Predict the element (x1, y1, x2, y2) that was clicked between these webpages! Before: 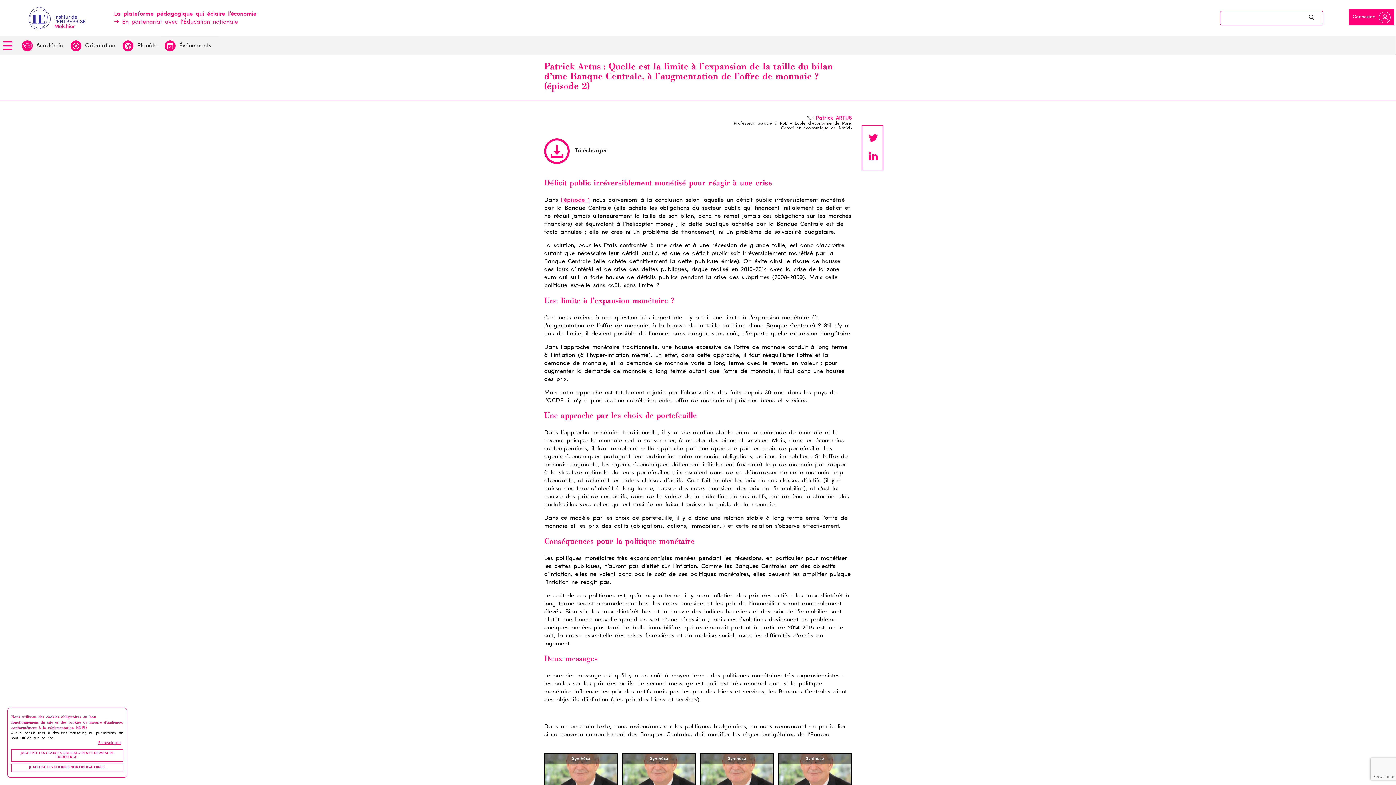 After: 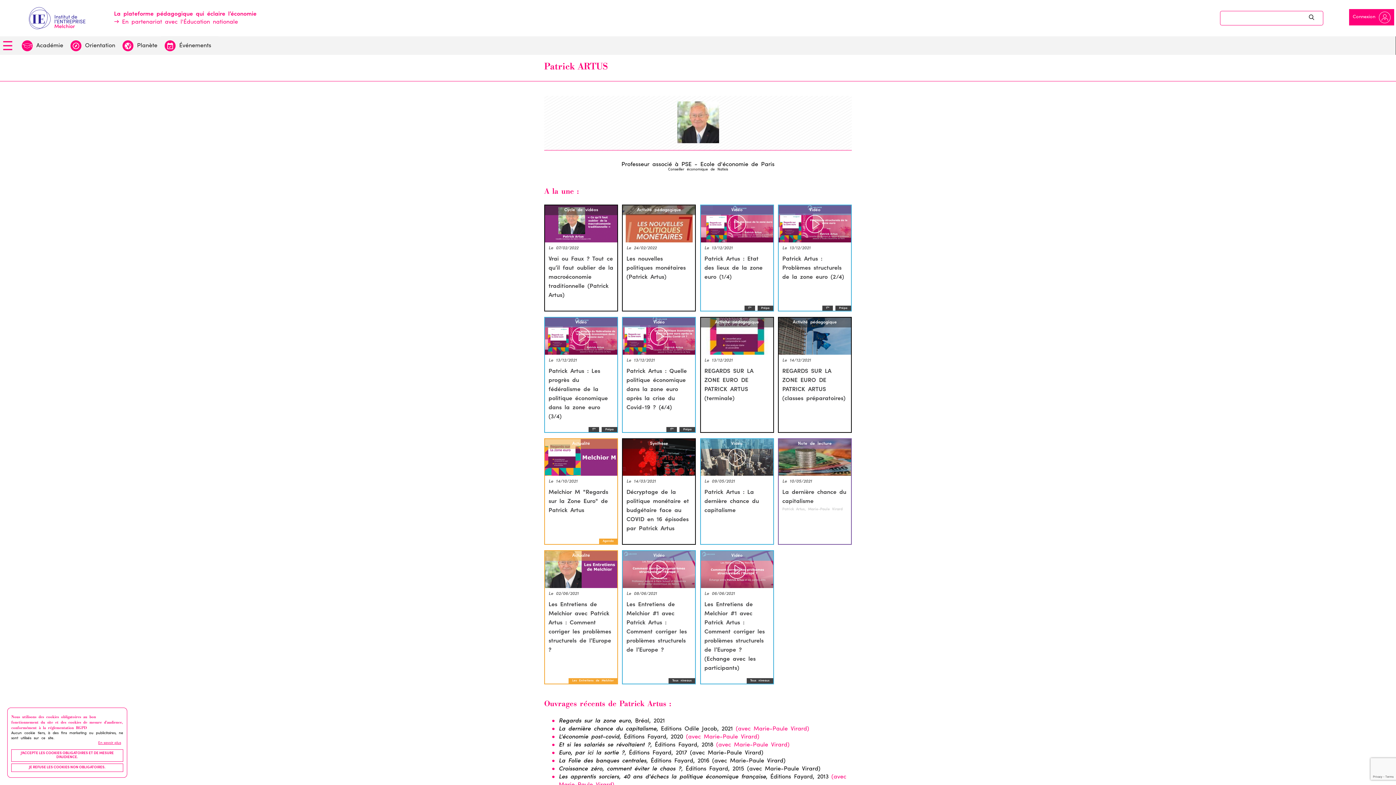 Action: bbox: (816, 116, 852, 121) label: Patrick ARTUS